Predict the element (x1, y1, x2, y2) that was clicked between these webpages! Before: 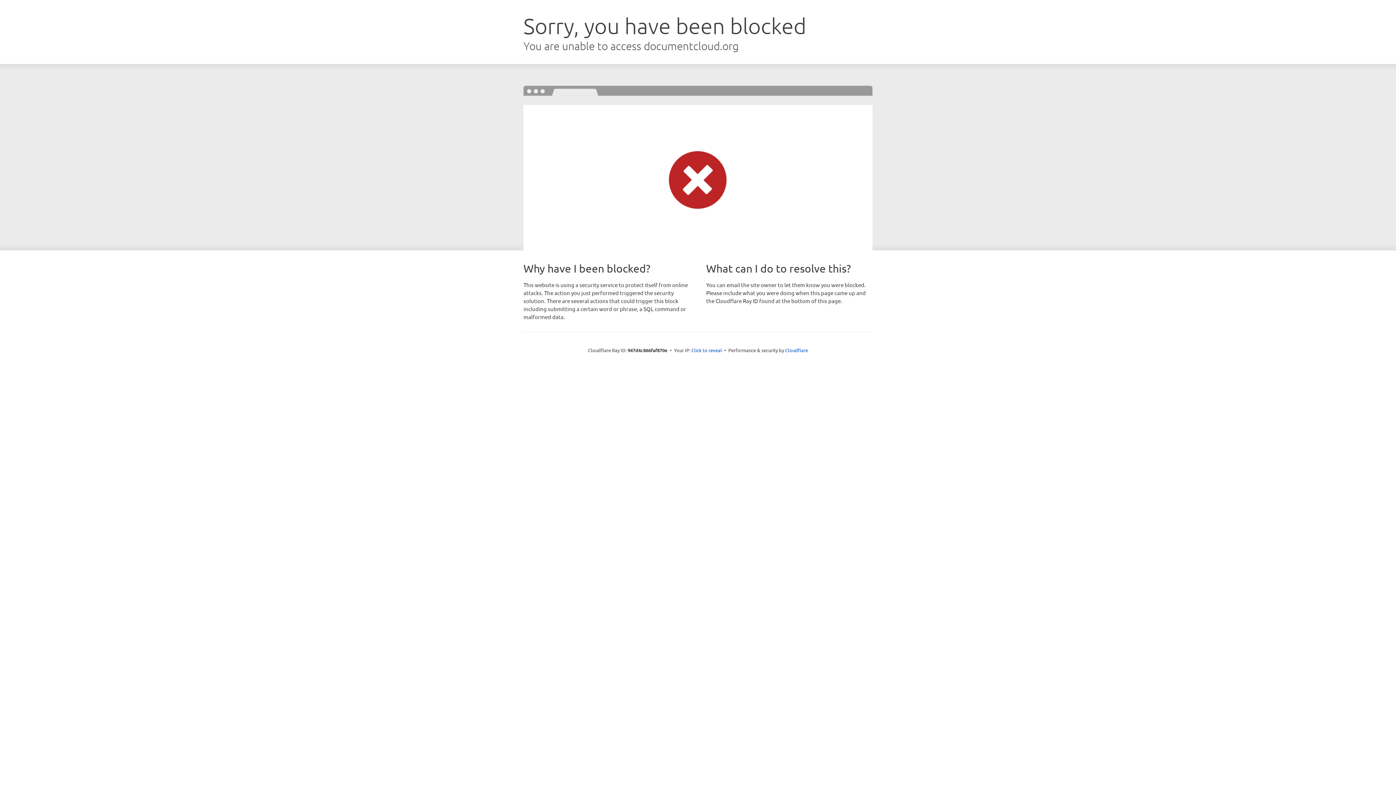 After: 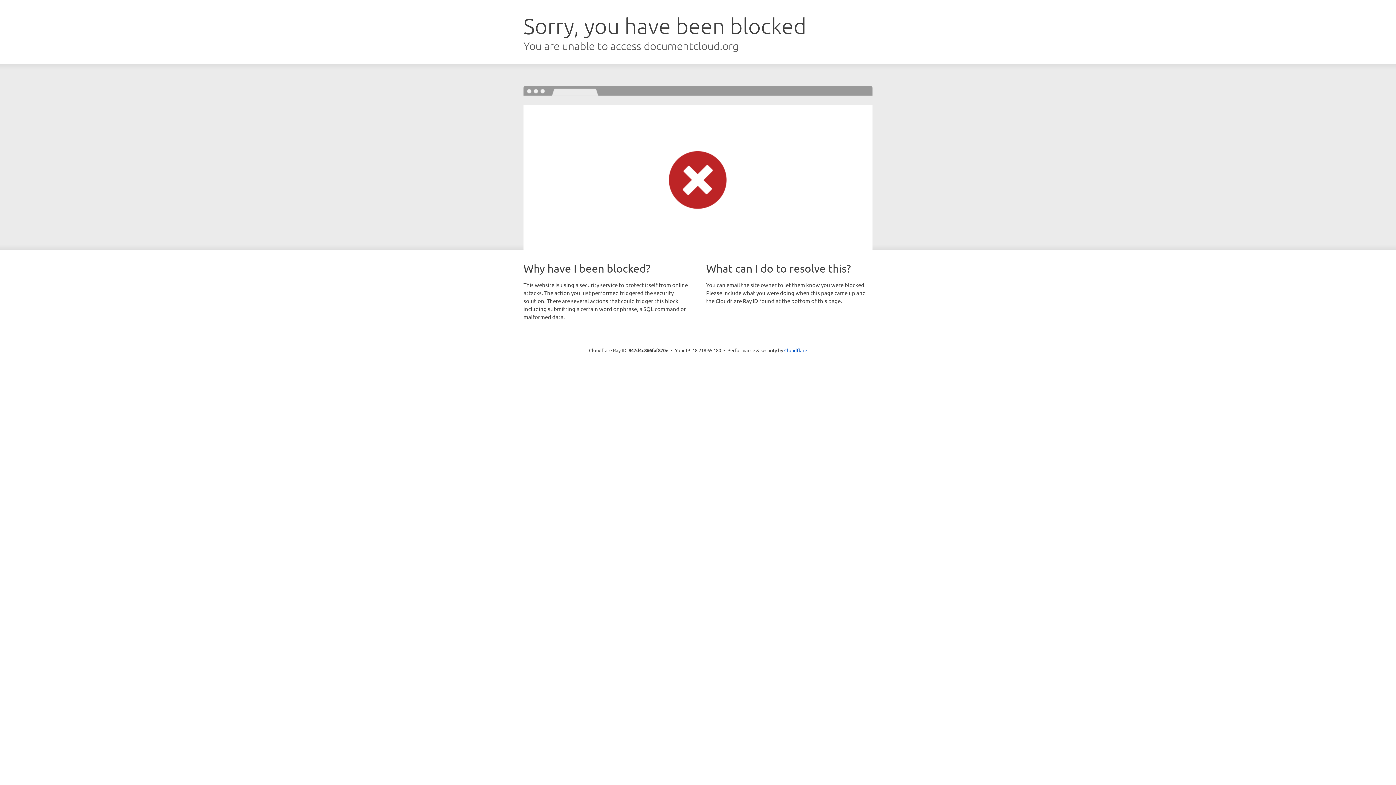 Action: label: Click to reveal bbox: (691, 346, 722, 353)